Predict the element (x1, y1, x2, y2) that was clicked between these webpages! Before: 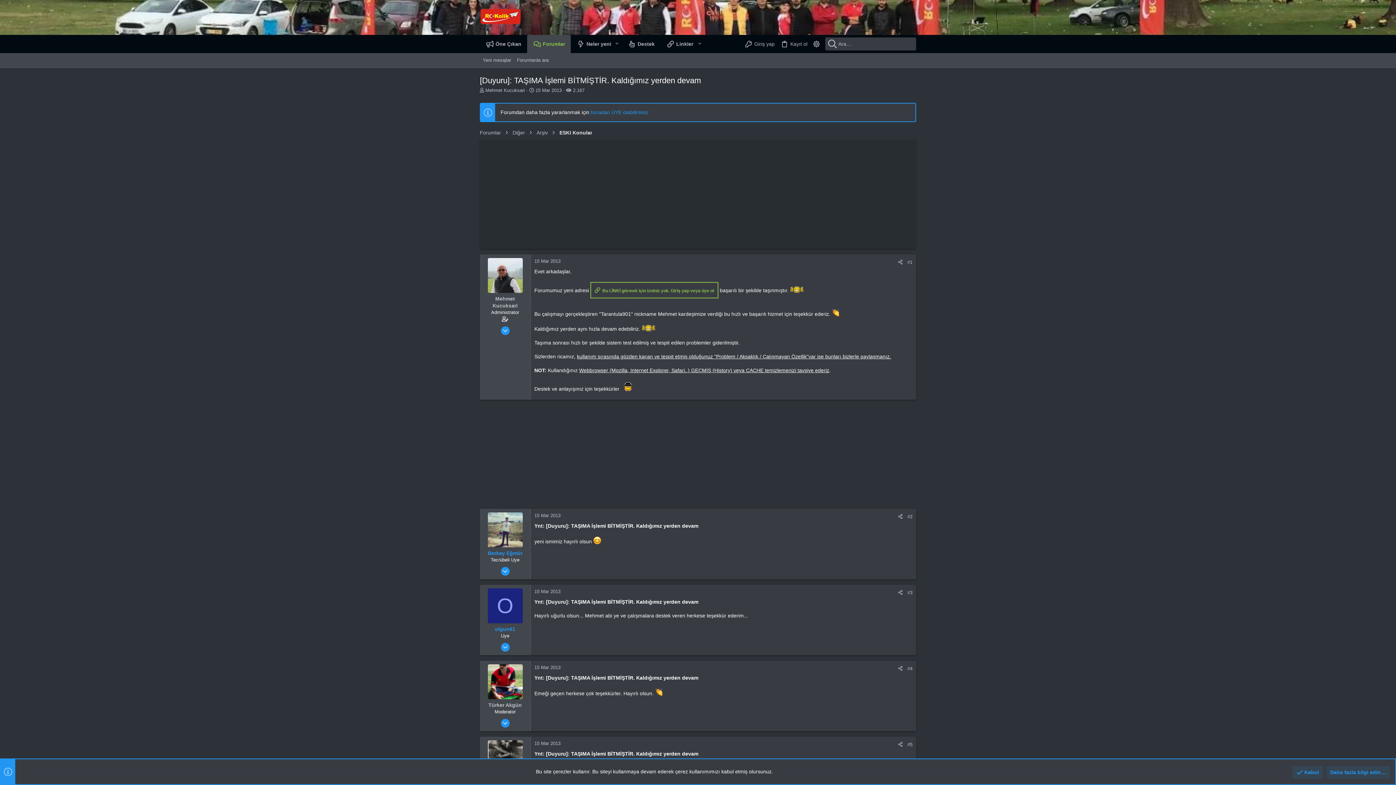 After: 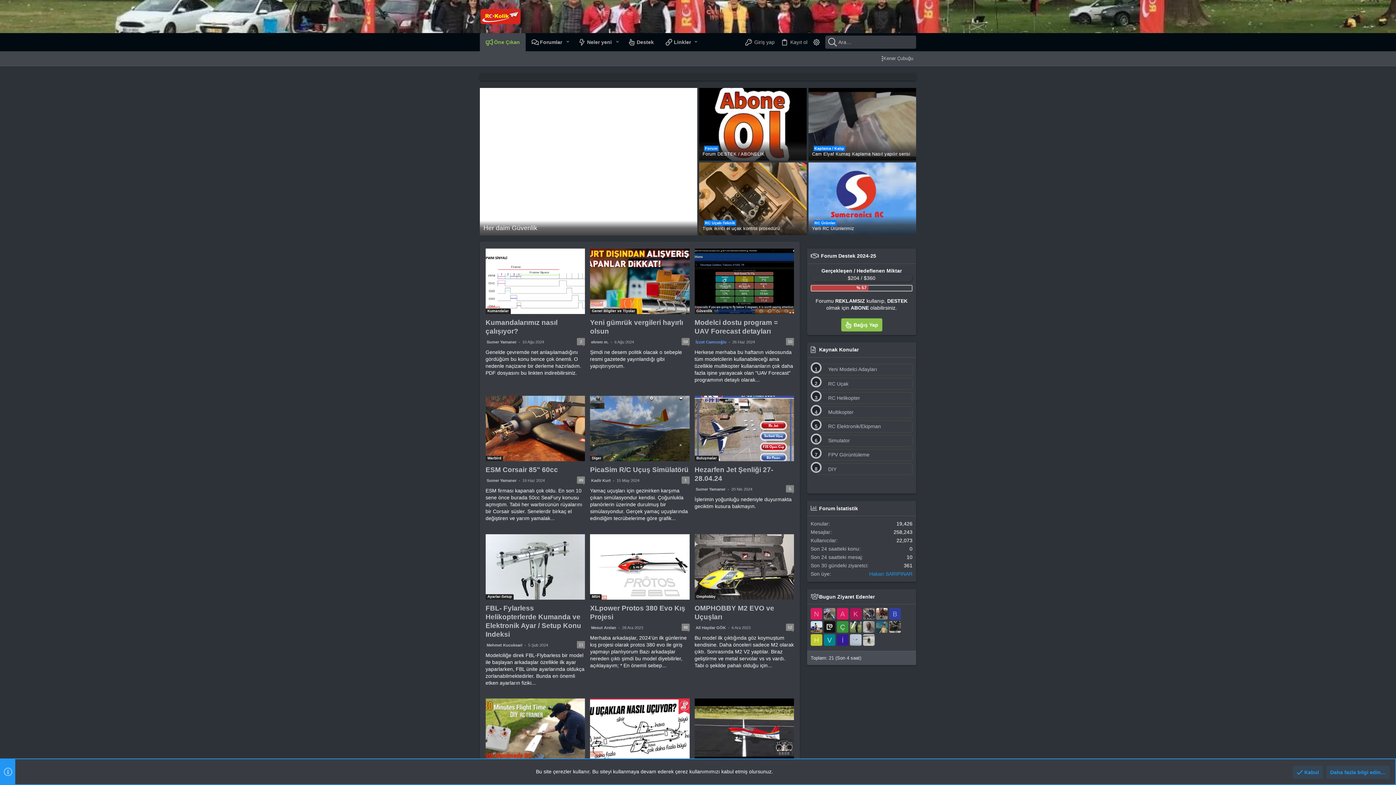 Action: bbox: (480, 34, 527, 53) label: Öne Çıkan